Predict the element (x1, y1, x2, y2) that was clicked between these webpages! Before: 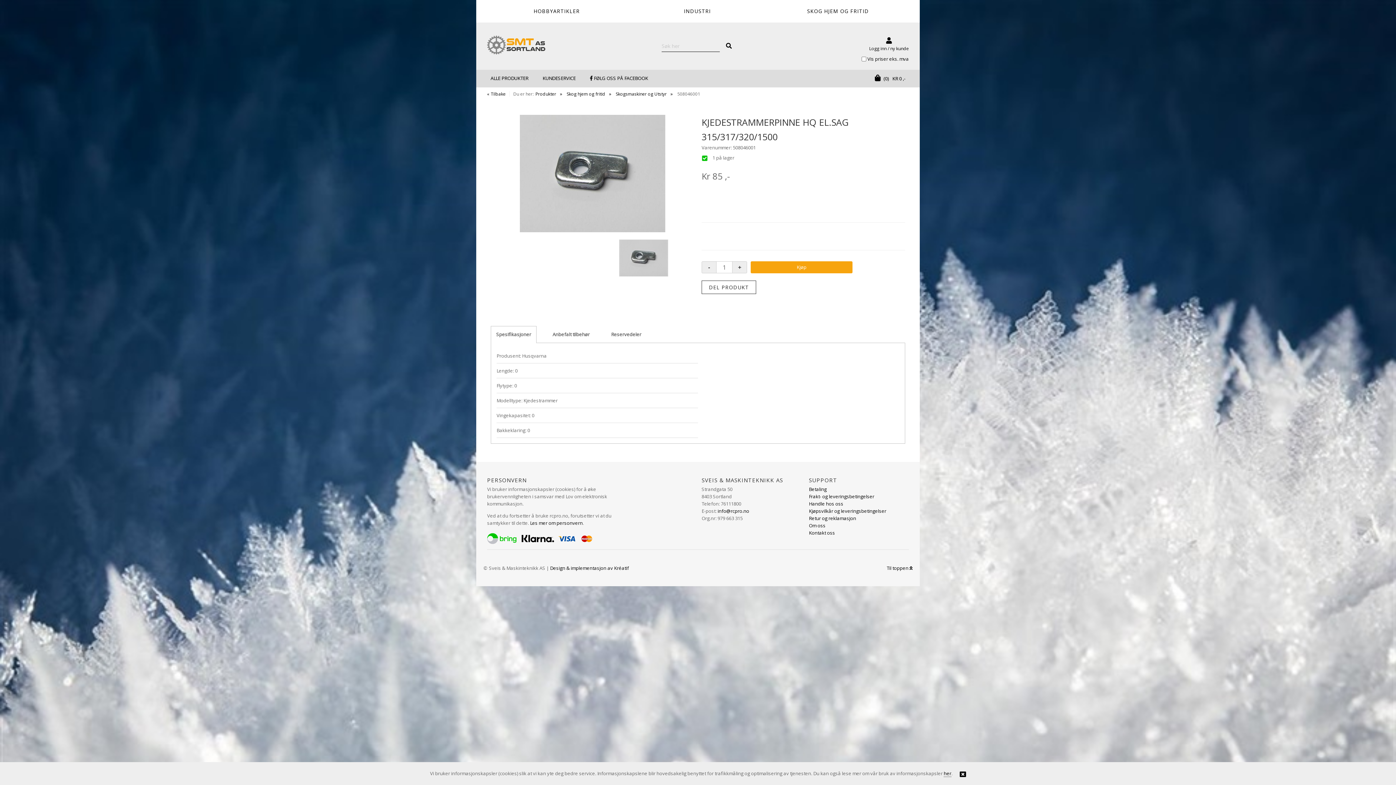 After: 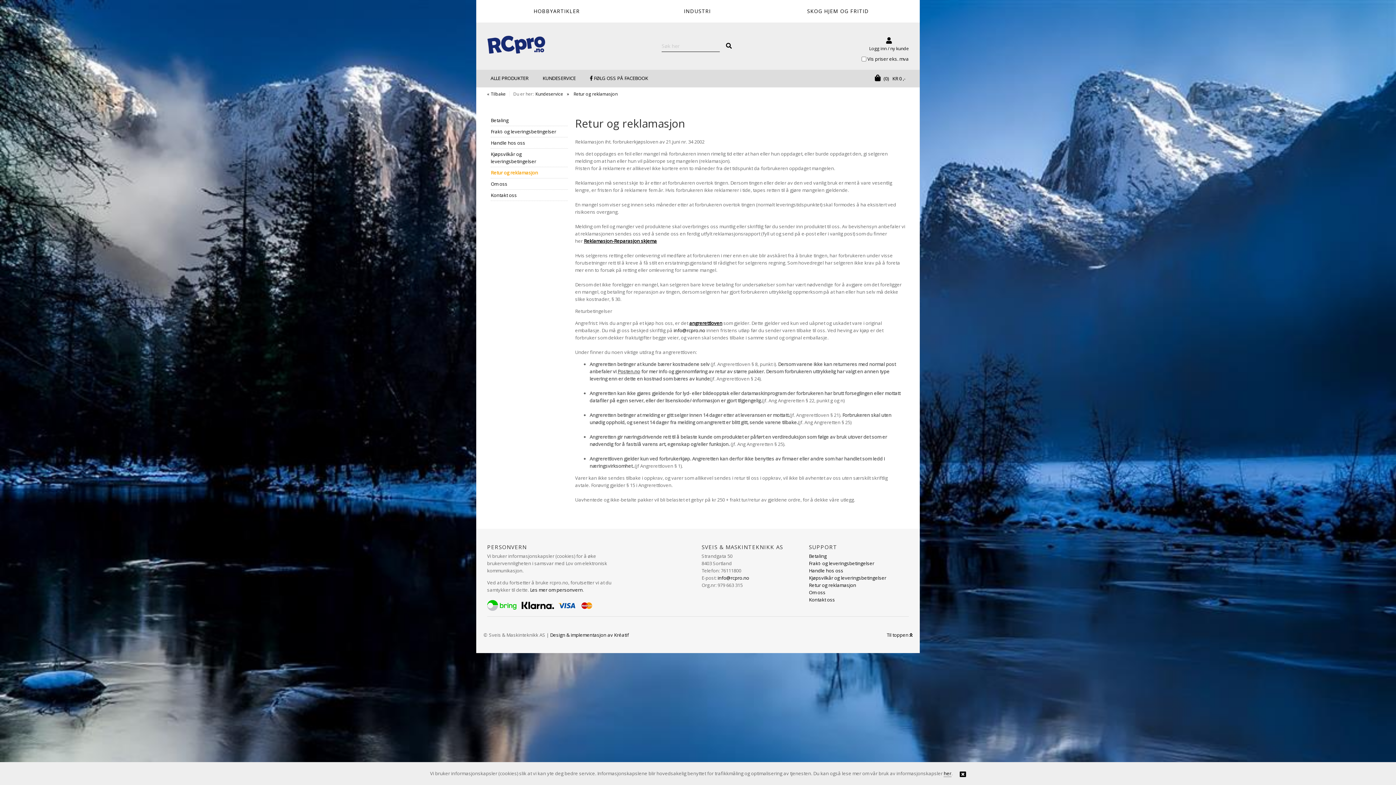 Action: bbox: (809, 515, 856, 521) label: Retur og reklamasjon